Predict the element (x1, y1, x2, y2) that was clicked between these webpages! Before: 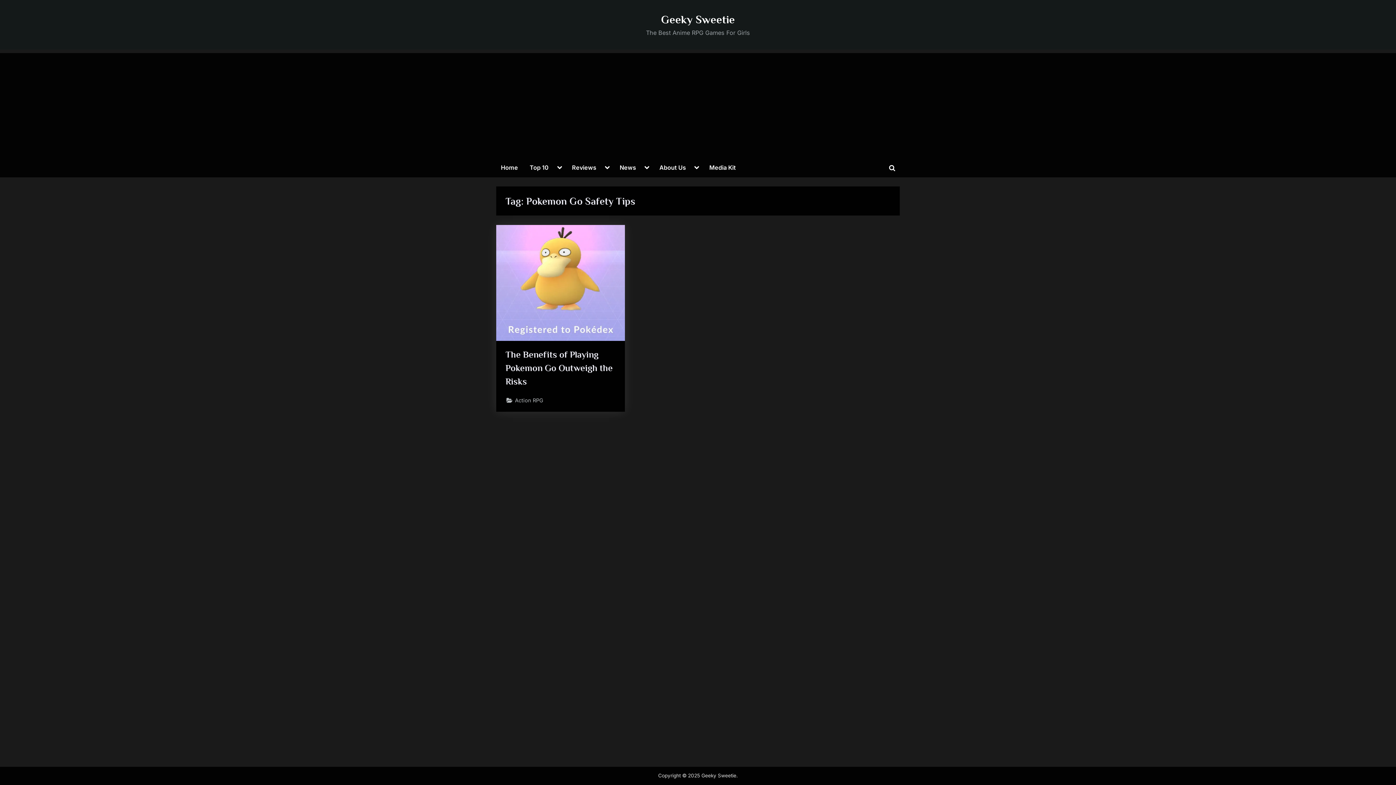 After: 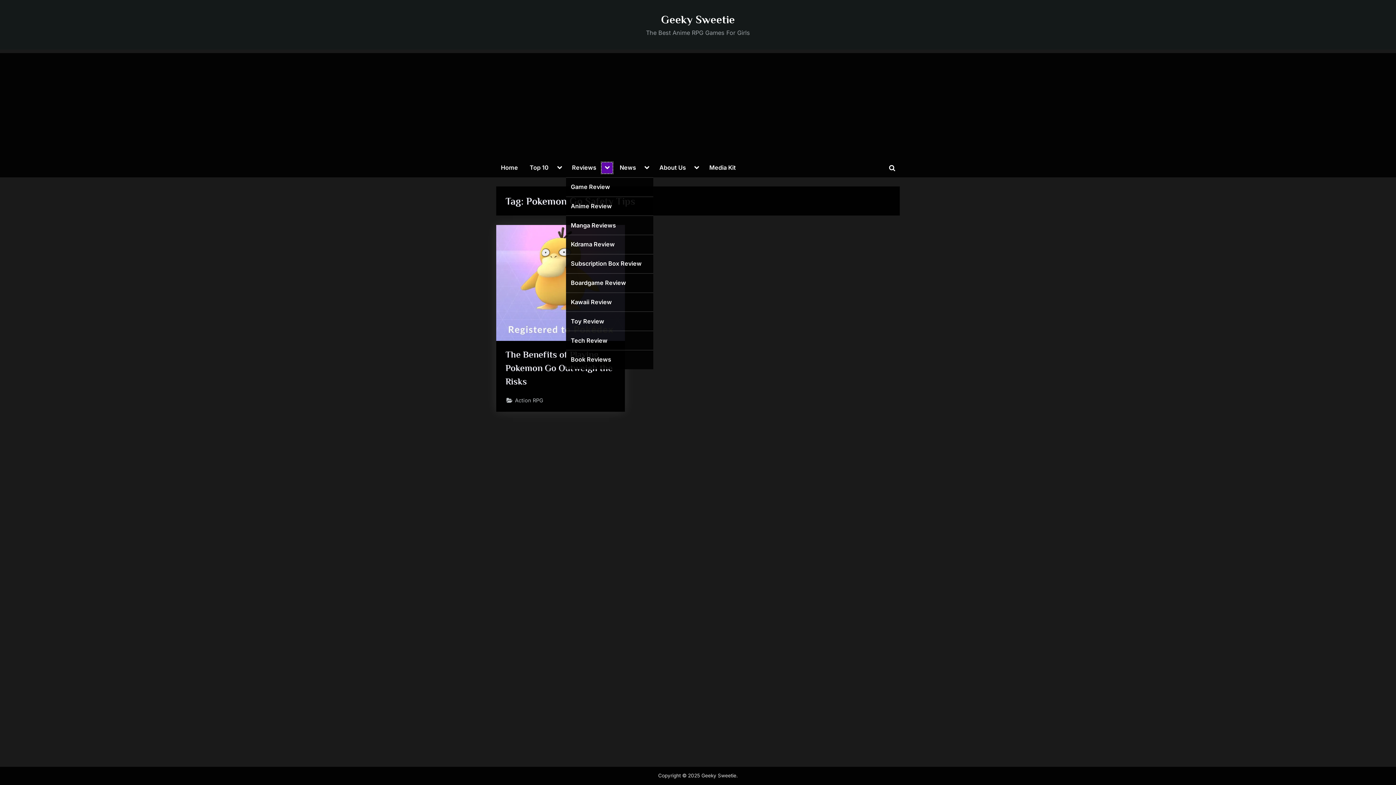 Action: label: Toggle sub-menu bbox: (601, 162, 612, 173)